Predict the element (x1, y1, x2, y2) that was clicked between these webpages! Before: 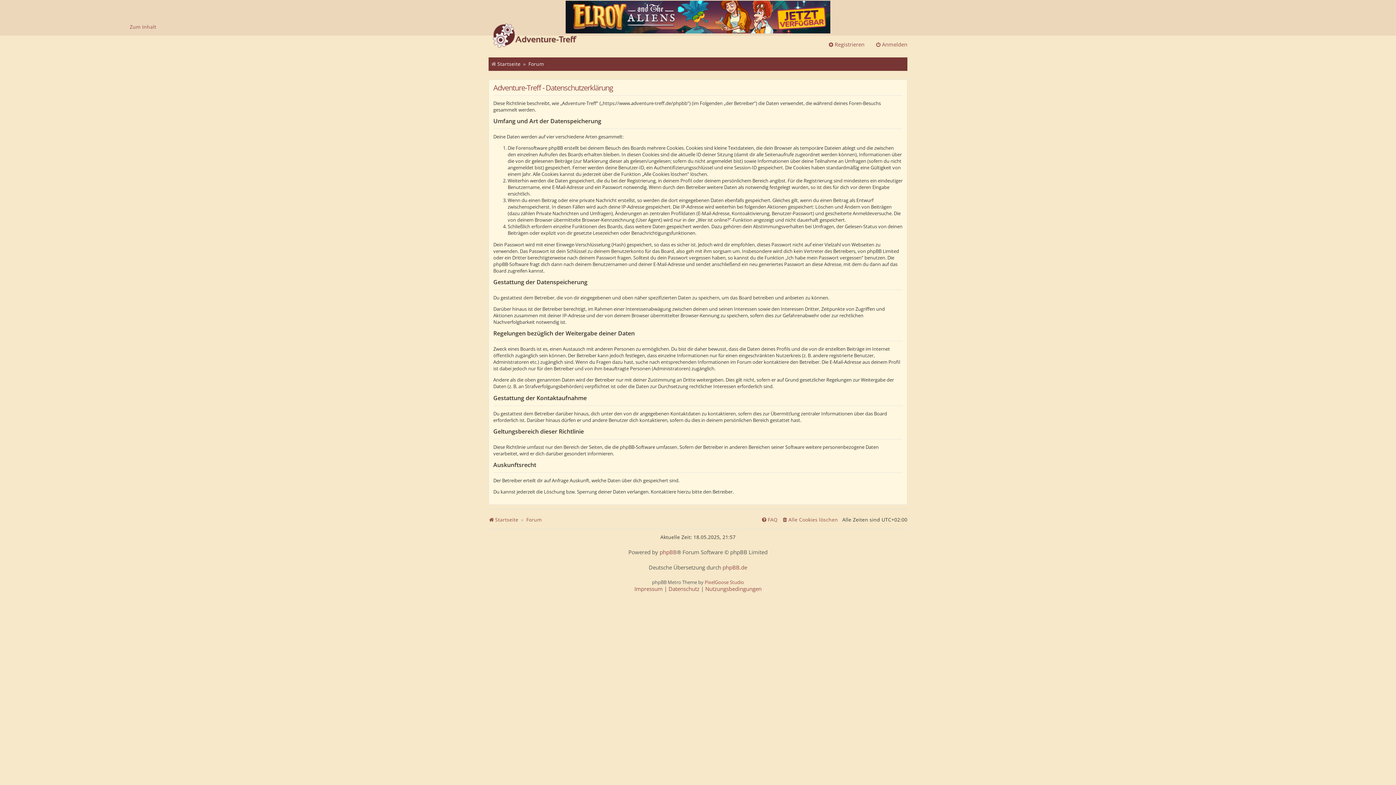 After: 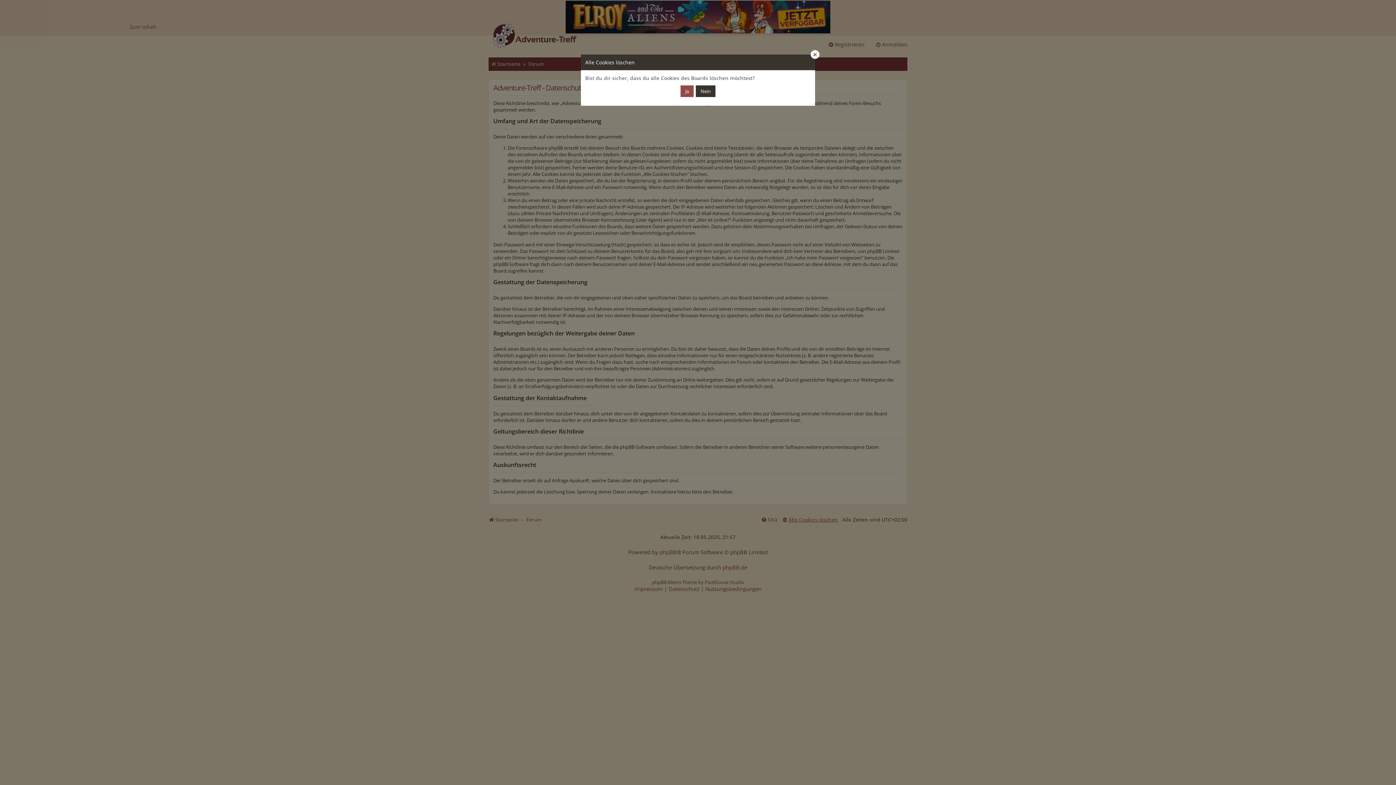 Action: label: Alle Cookies löschen bbox: (782, 514, 838, 525)